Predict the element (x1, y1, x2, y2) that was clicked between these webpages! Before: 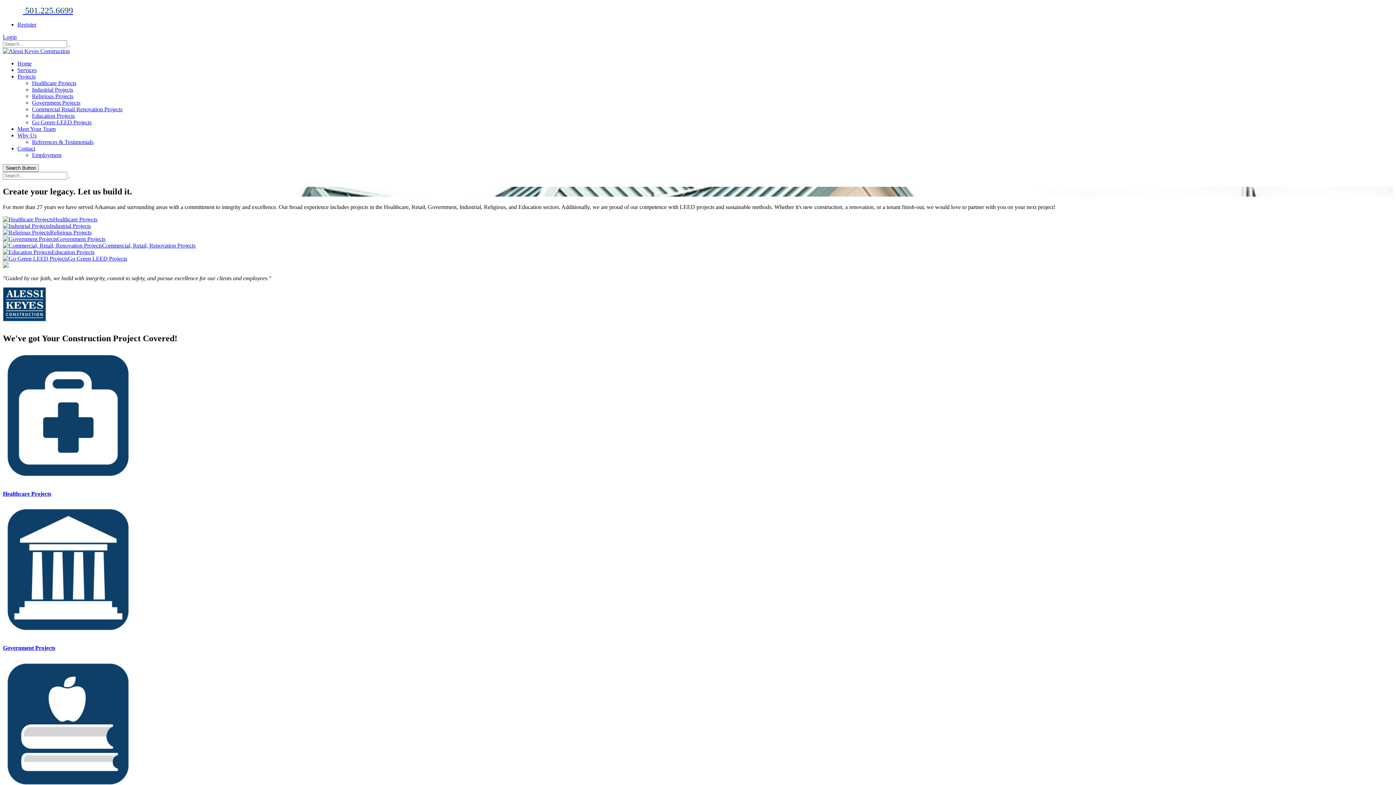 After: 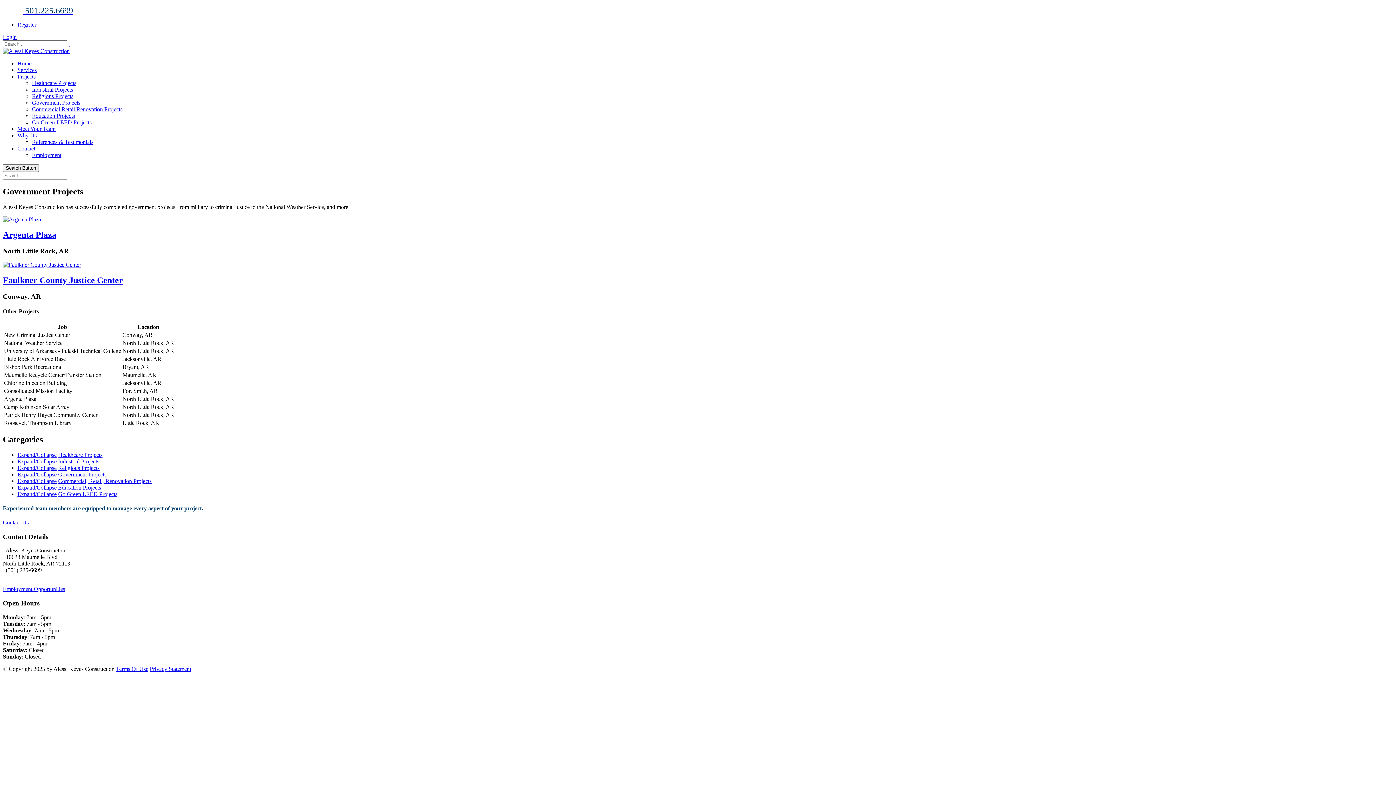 Action: bbox: (32, 99, 80, 105) label: Government Projects